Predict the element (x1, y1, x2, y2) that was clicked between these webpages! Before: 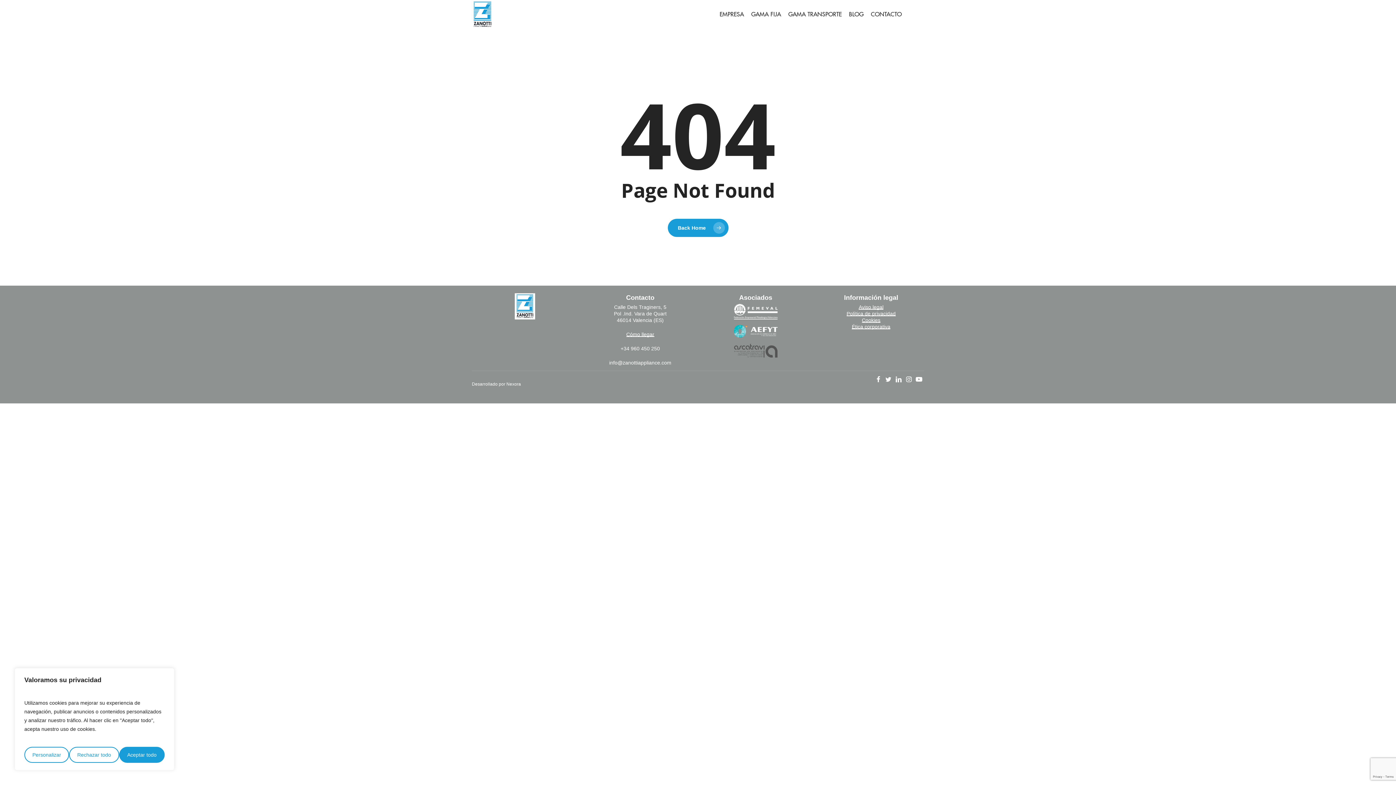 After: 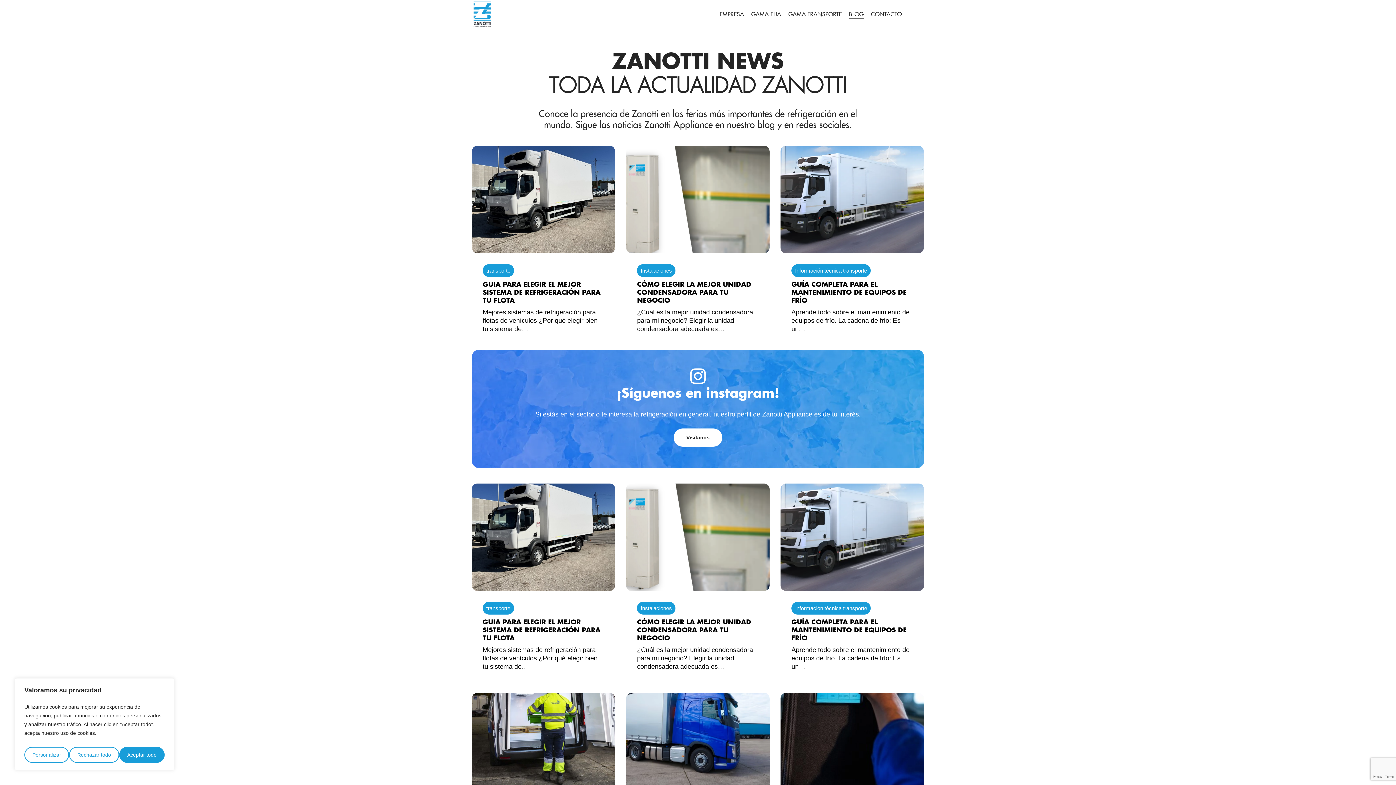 Action: bbox: (849, 9, 863, 19) label: BLOG